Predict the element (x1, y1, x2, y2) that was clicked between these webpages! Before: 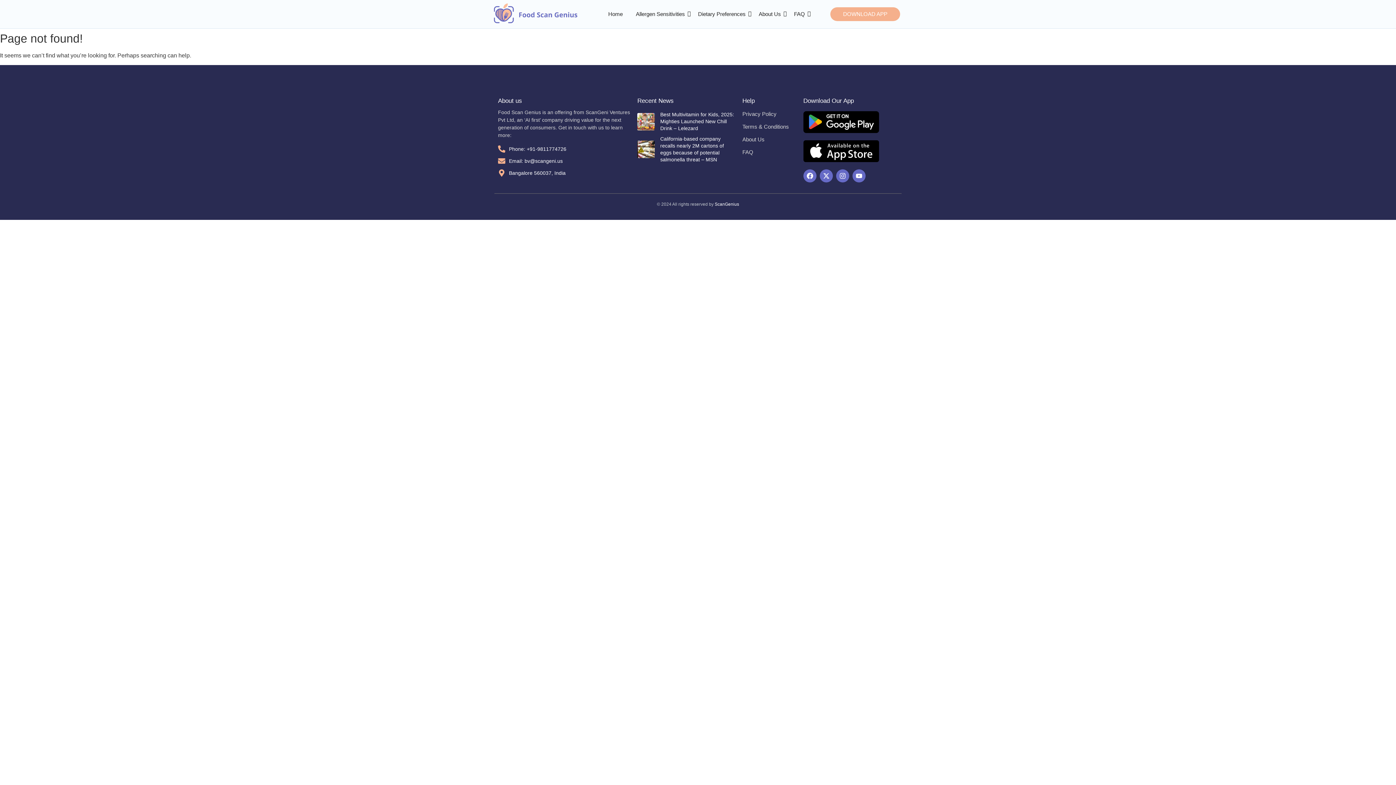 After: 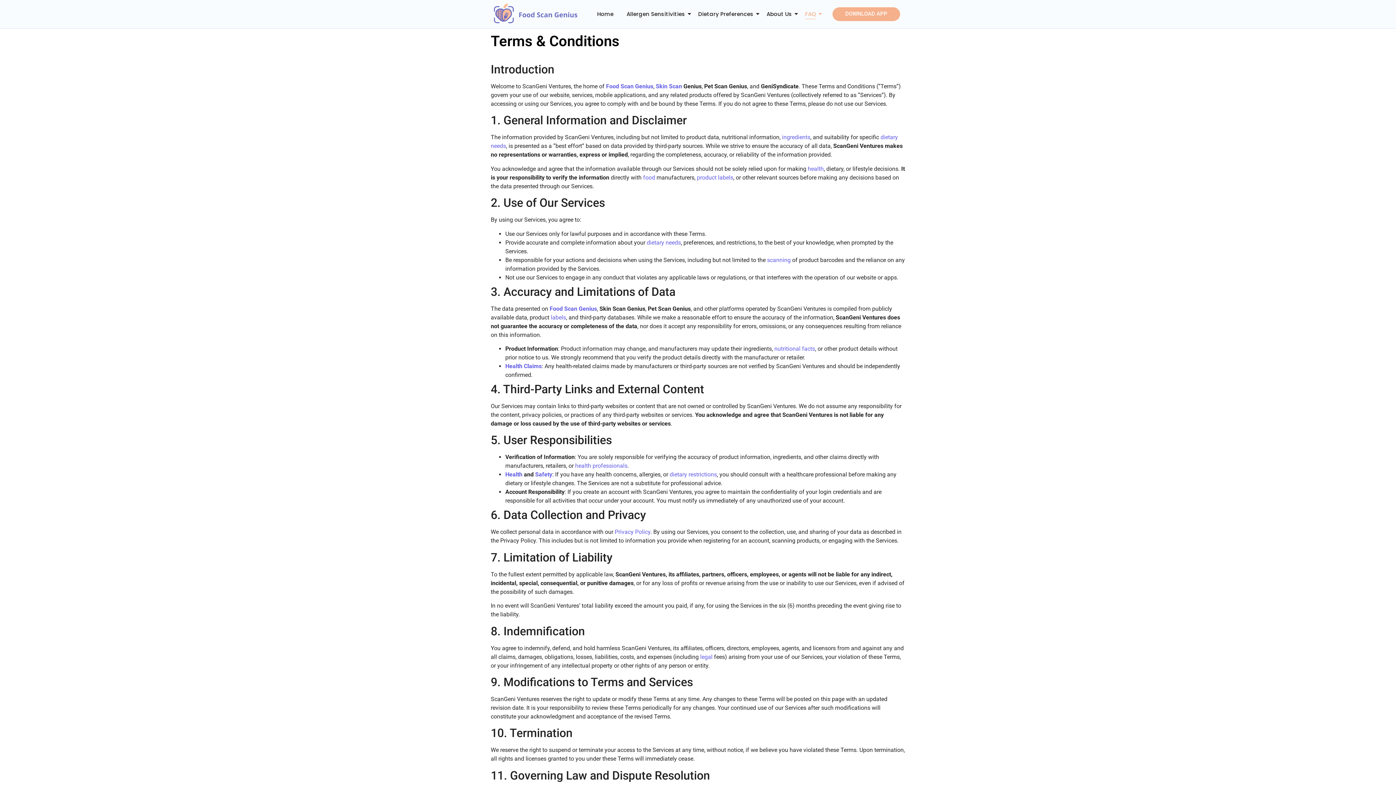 Action: label: Terms & Conditions bbox: (742, 123, 789, 129)